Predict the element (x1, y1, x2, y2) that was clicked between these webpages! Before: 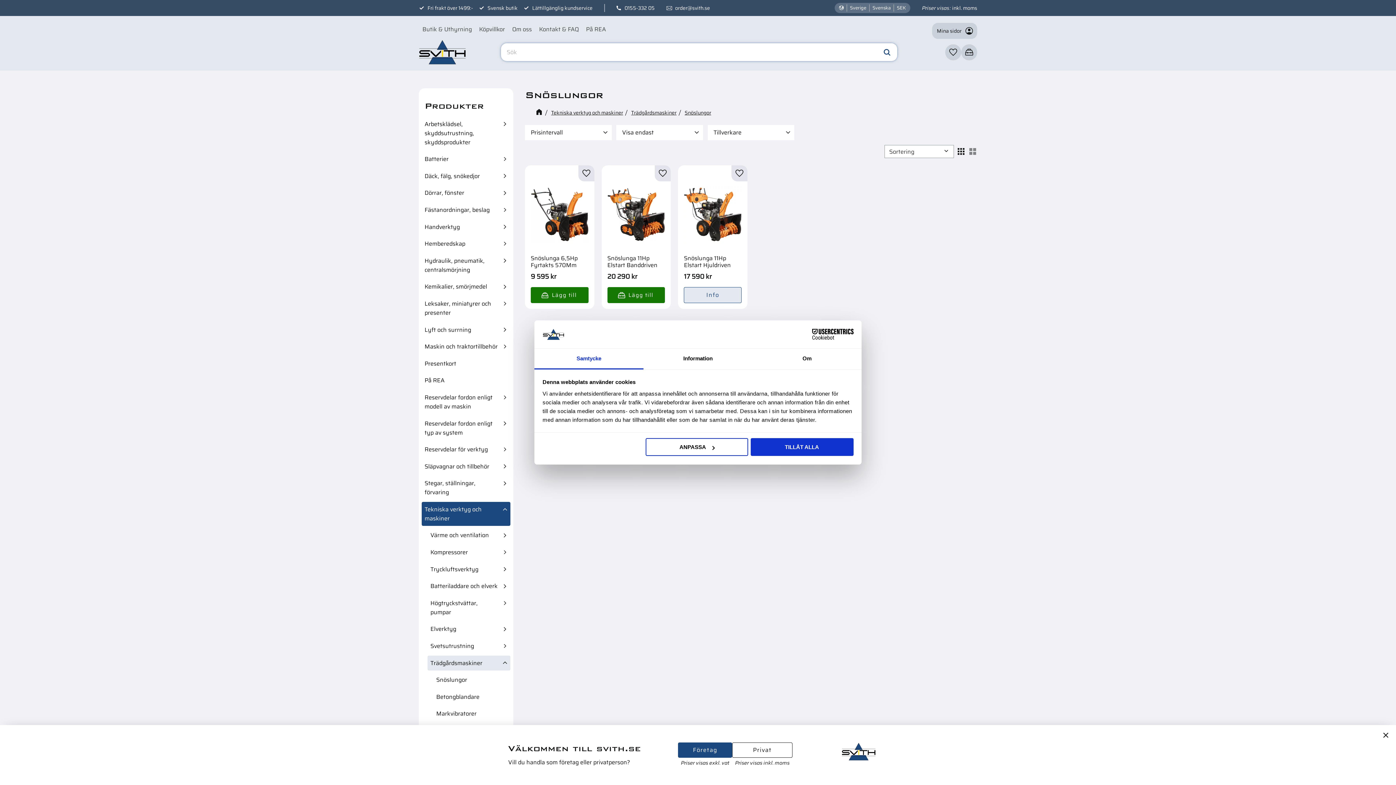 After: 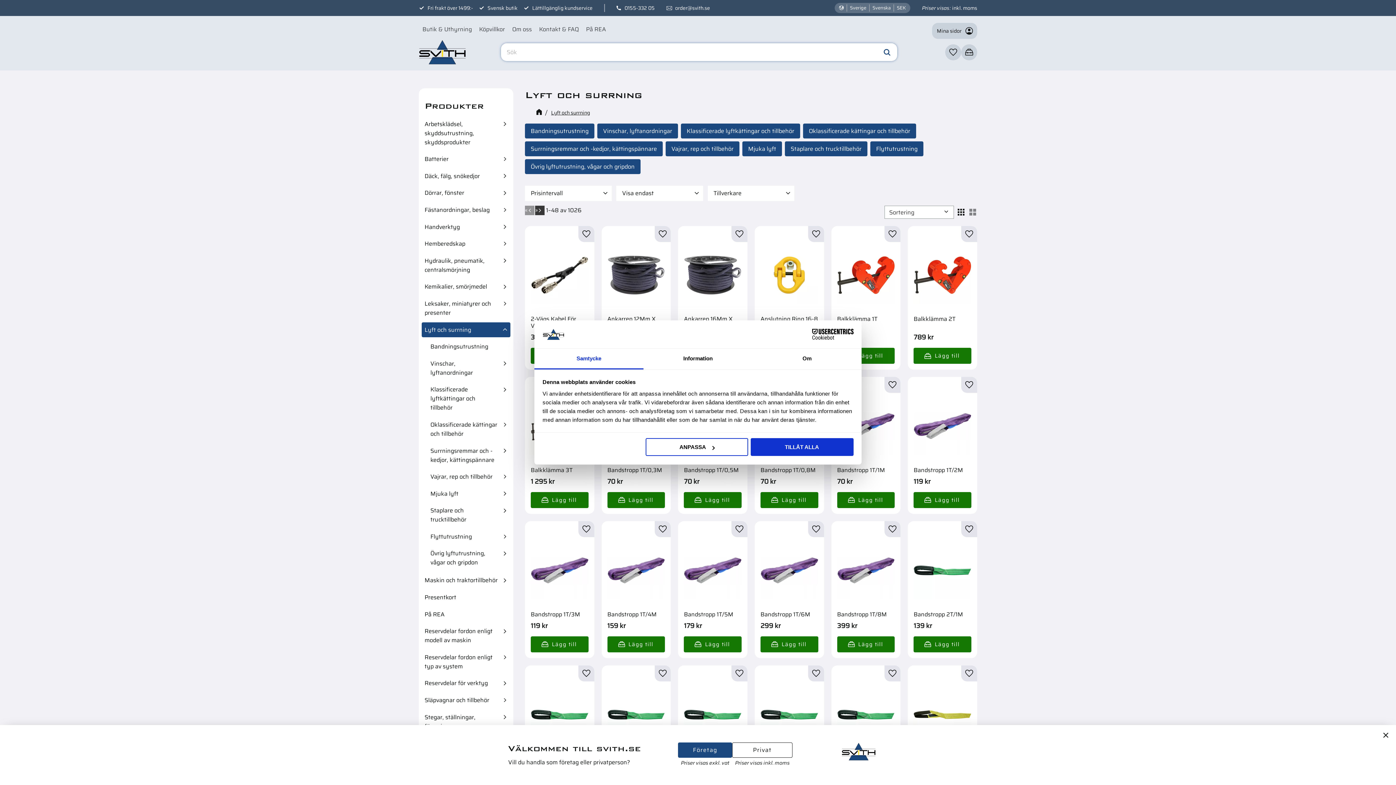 Action: bbox: (421, 322, 510, 337) label: Lyft och surrning